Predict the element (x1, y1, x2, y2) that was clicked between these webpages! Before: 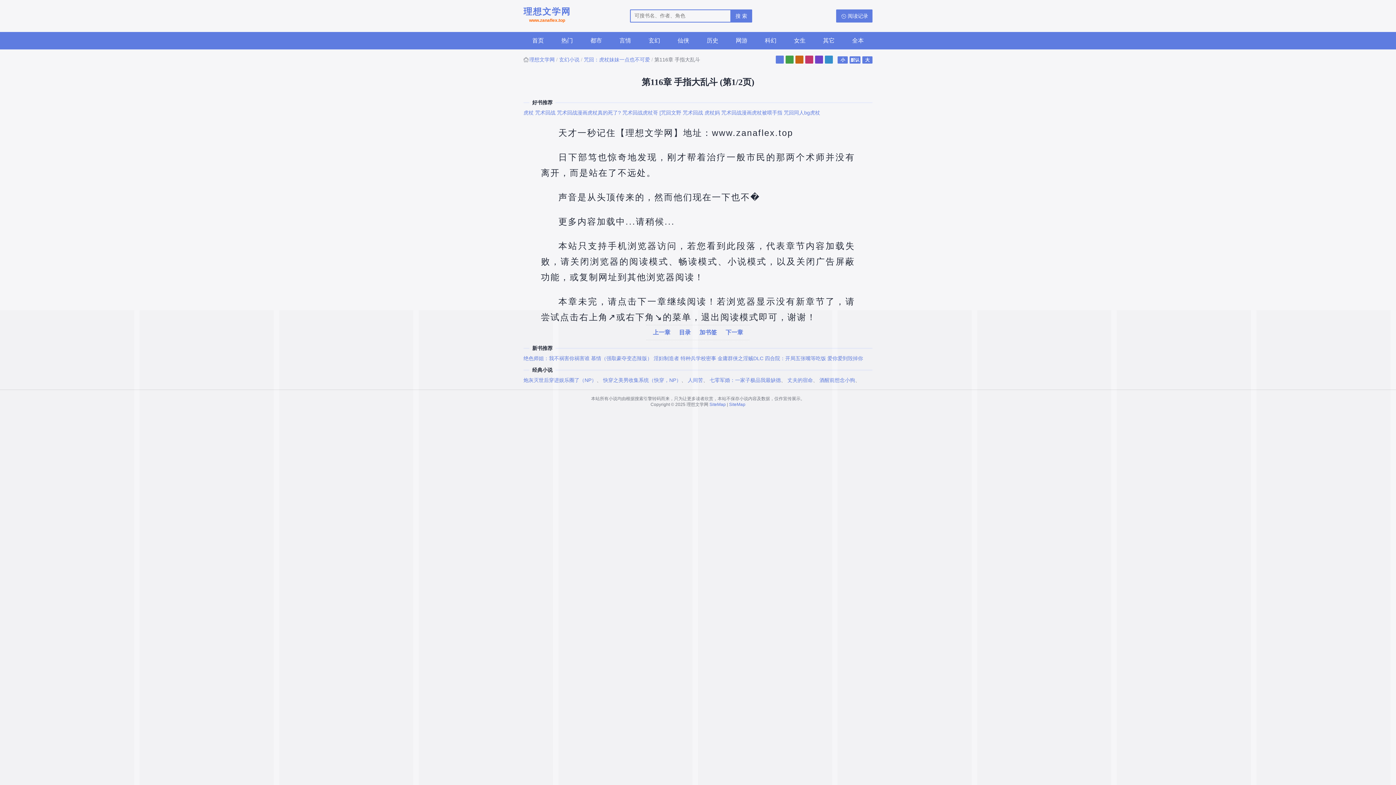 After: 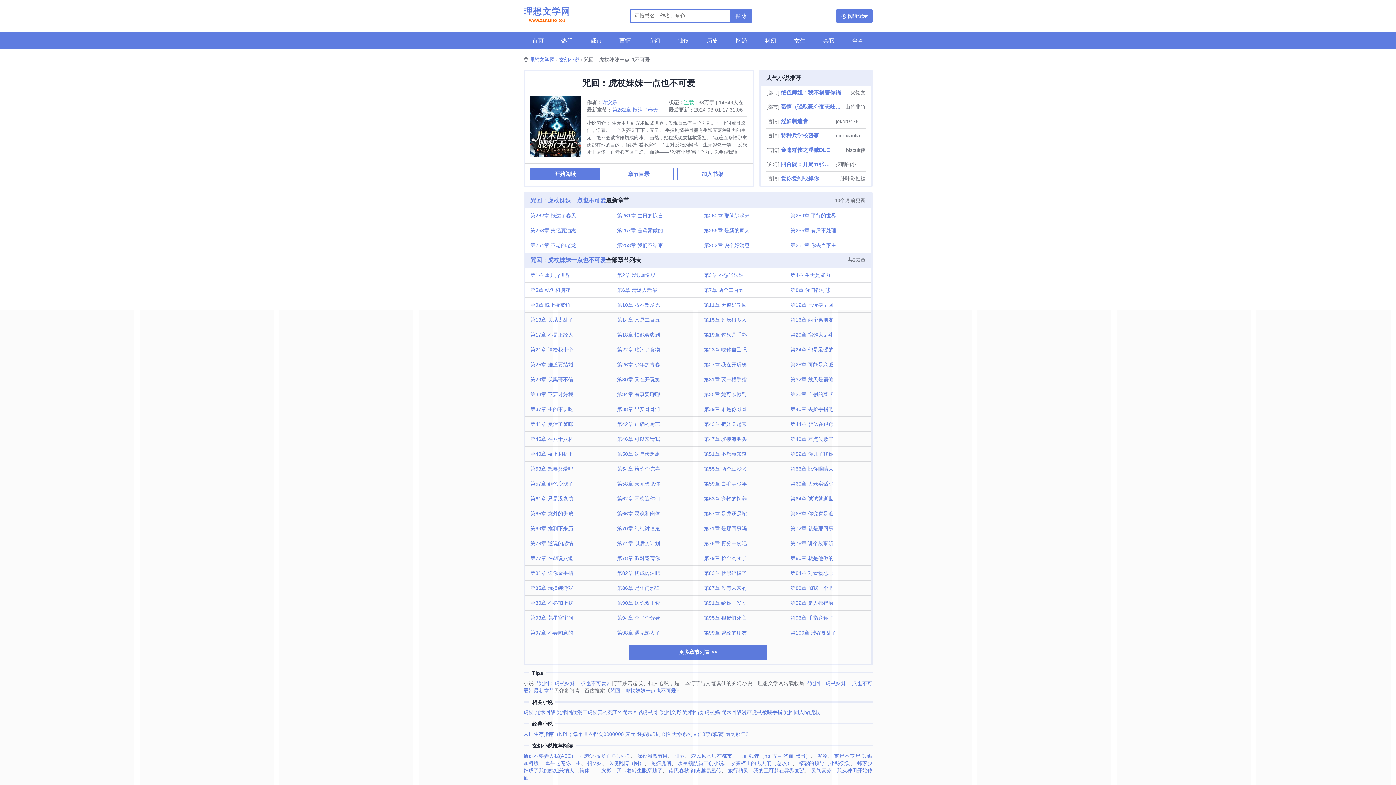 Action: label: 咒回：虎杖妹妹一点也不可爱 bbox: (584, 56, 650, 62)